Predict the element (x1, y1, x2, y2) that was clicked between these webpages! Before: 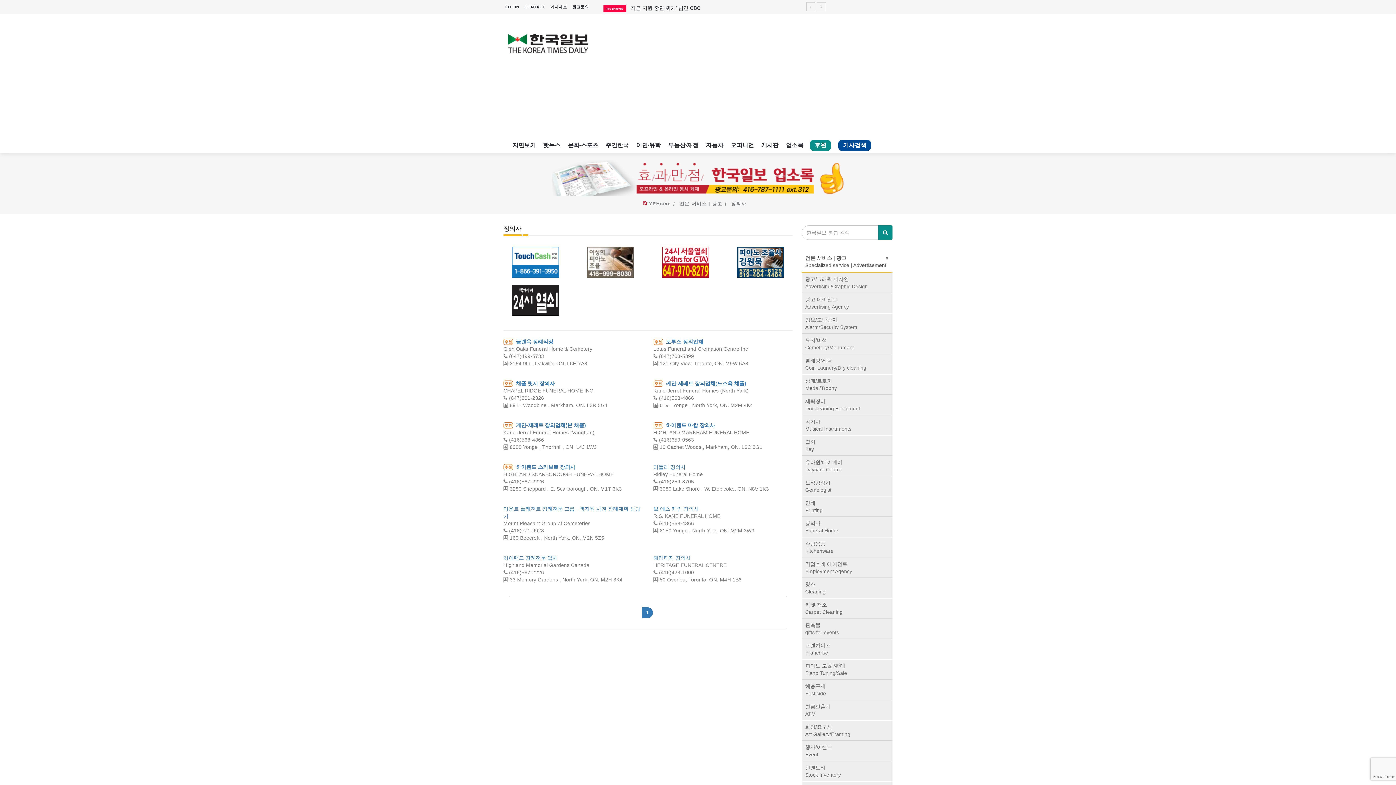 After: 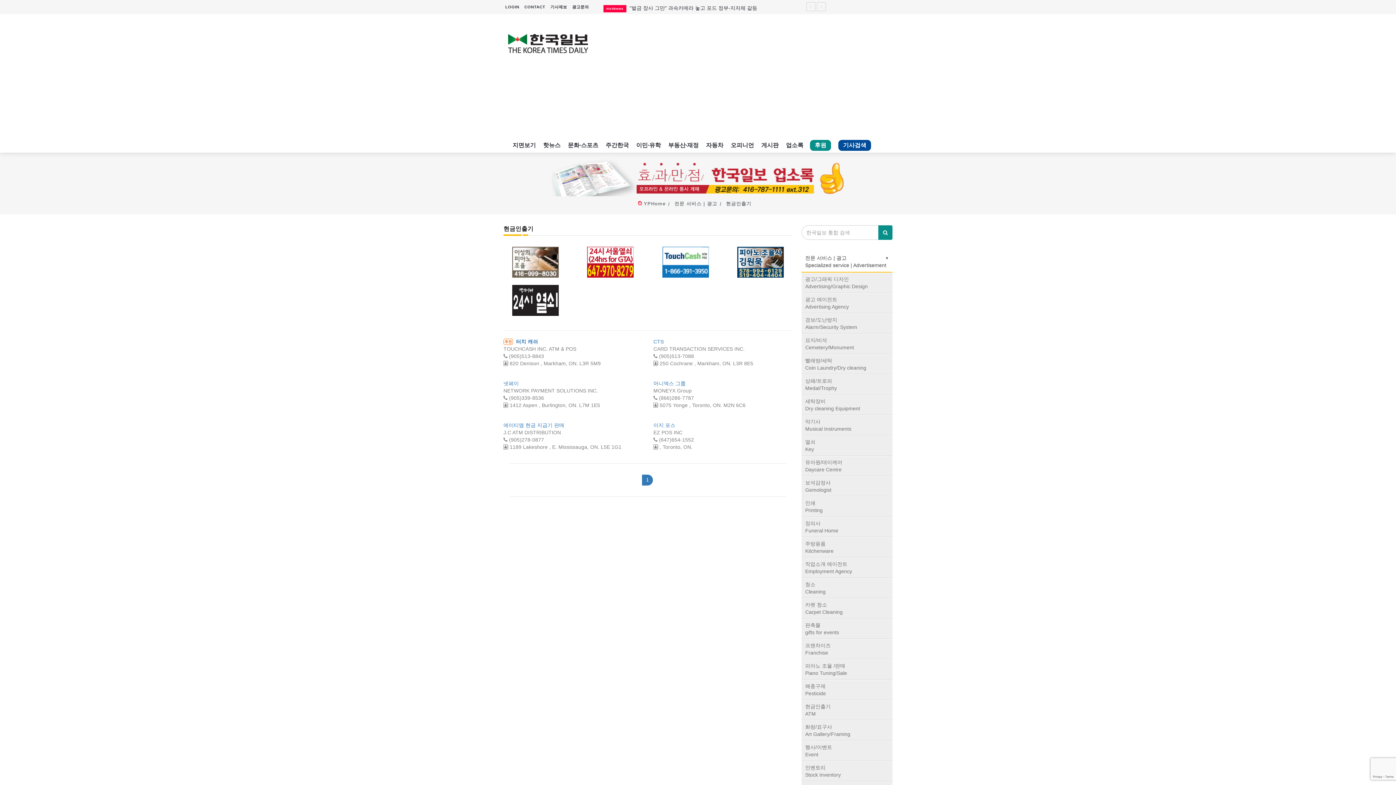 Action: bbox: (801, 700, 892, 720) label: 현금인출기
ATM